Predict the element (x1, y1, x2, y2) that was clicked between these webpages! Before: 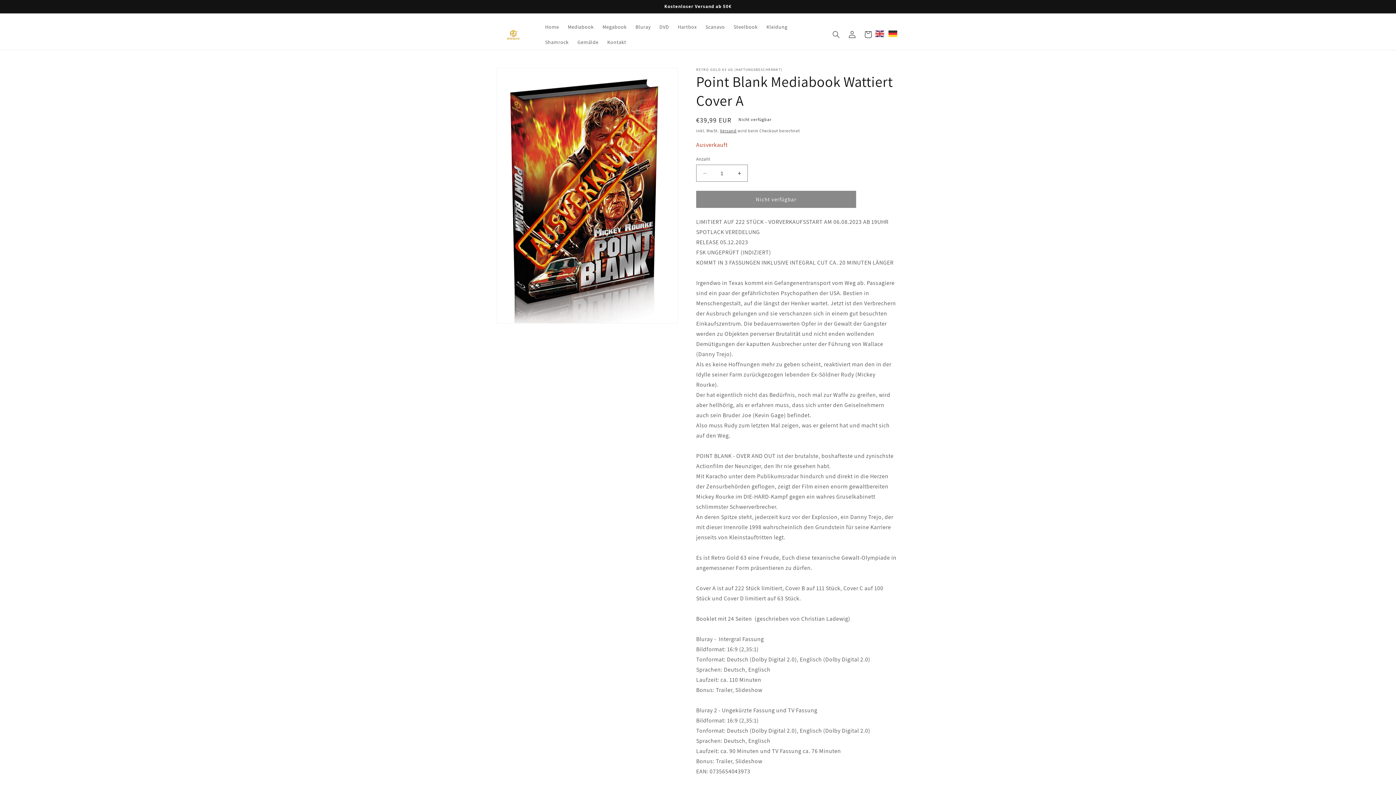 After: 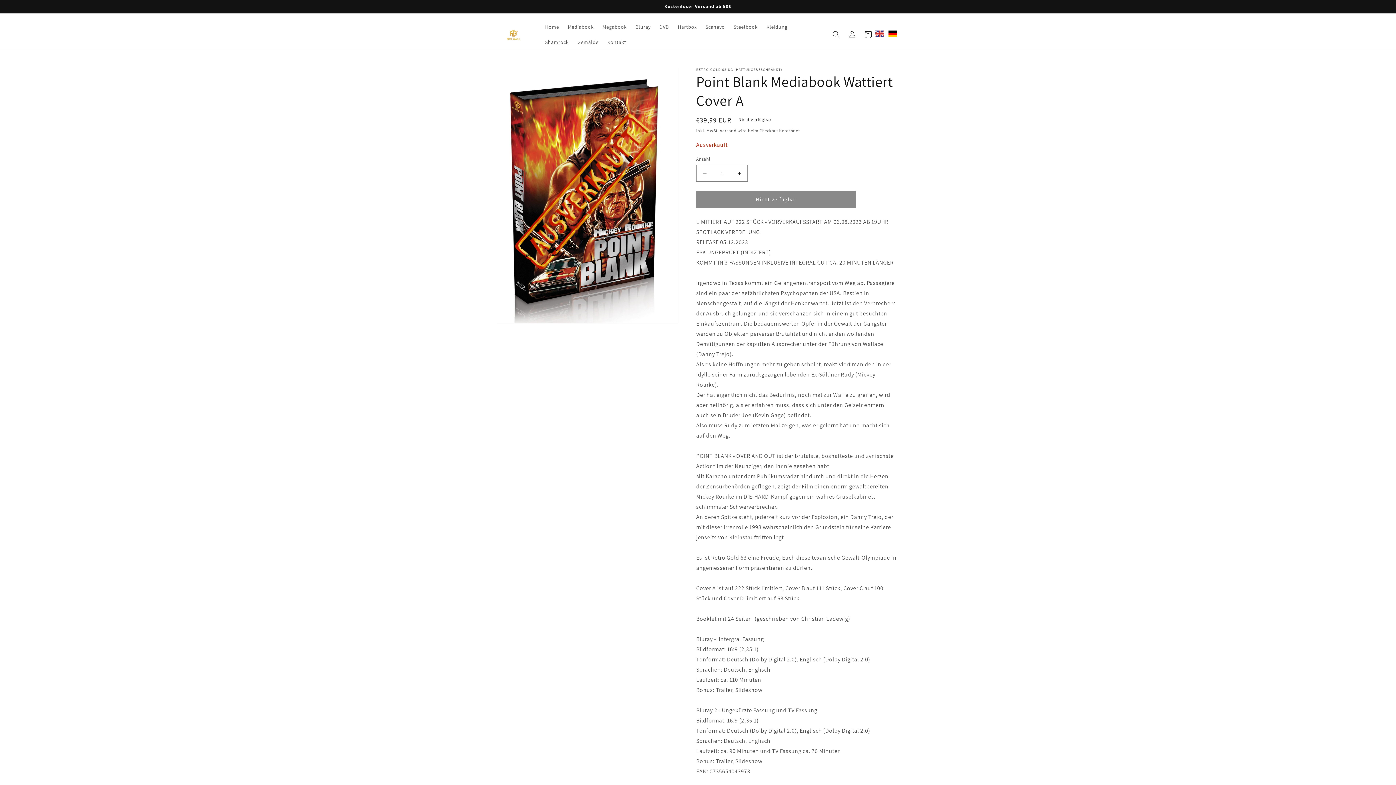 Action: bbox: (888, 28, 898, 42)